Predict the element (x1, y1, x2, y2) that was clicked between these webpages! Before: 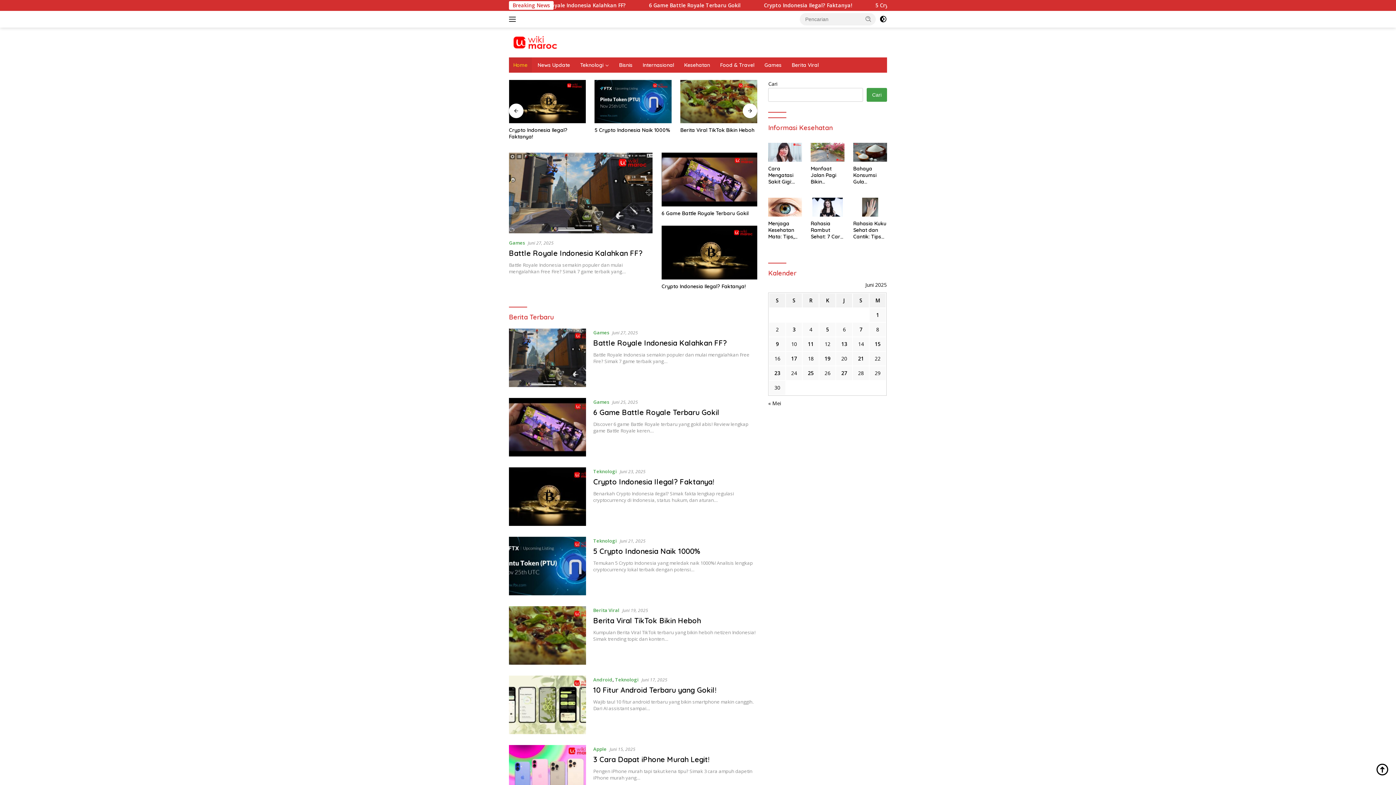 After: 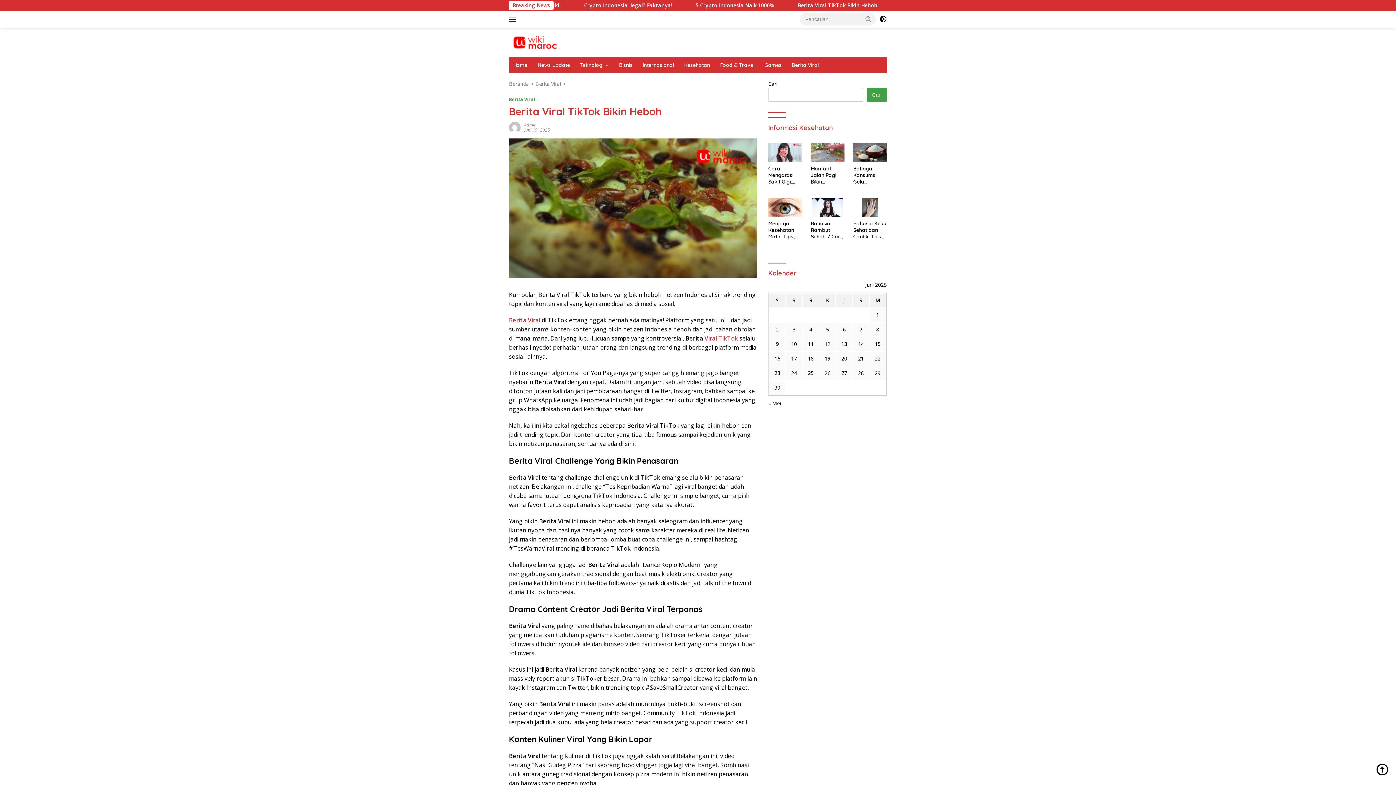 Action: label: Berita Viral TikTok Bikin Heboh bbox: (593, 616, 701, 625)